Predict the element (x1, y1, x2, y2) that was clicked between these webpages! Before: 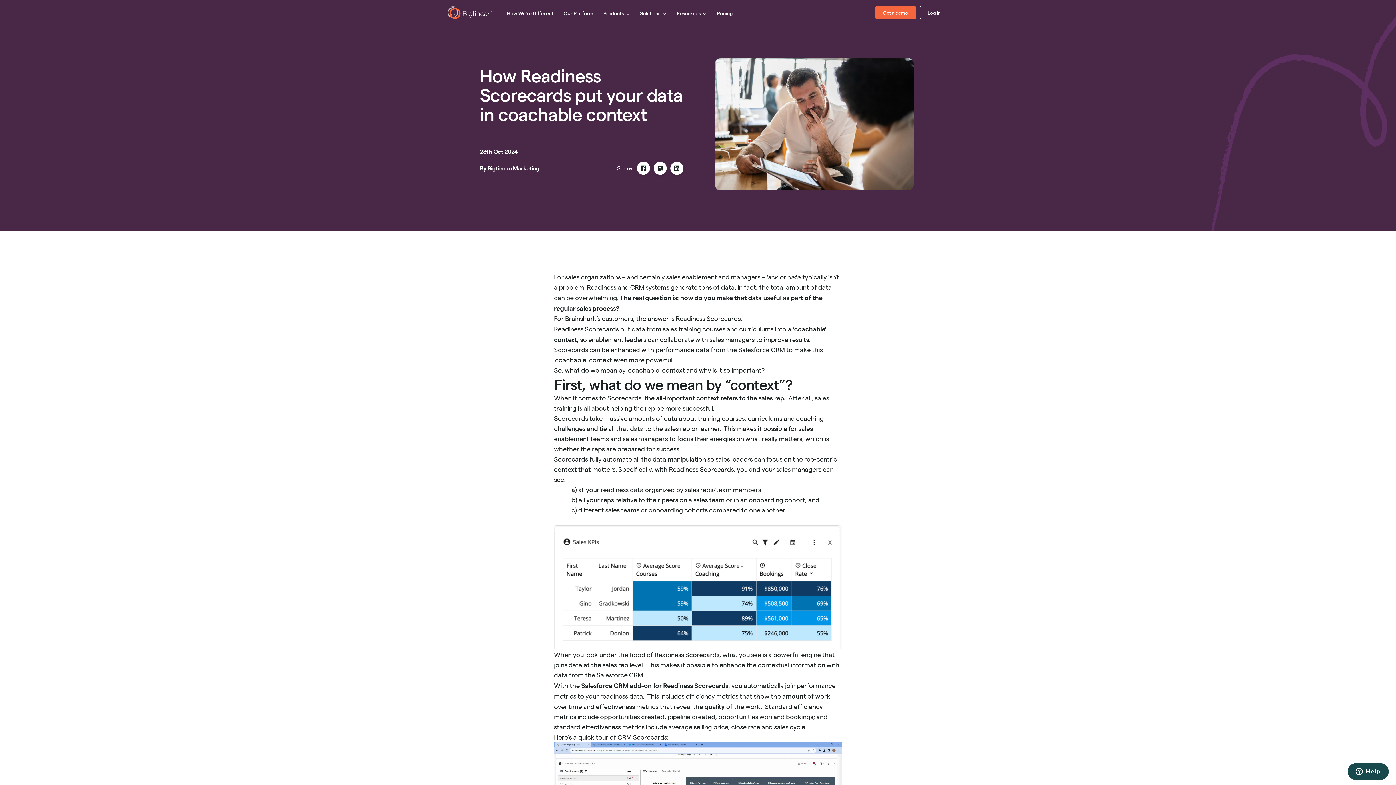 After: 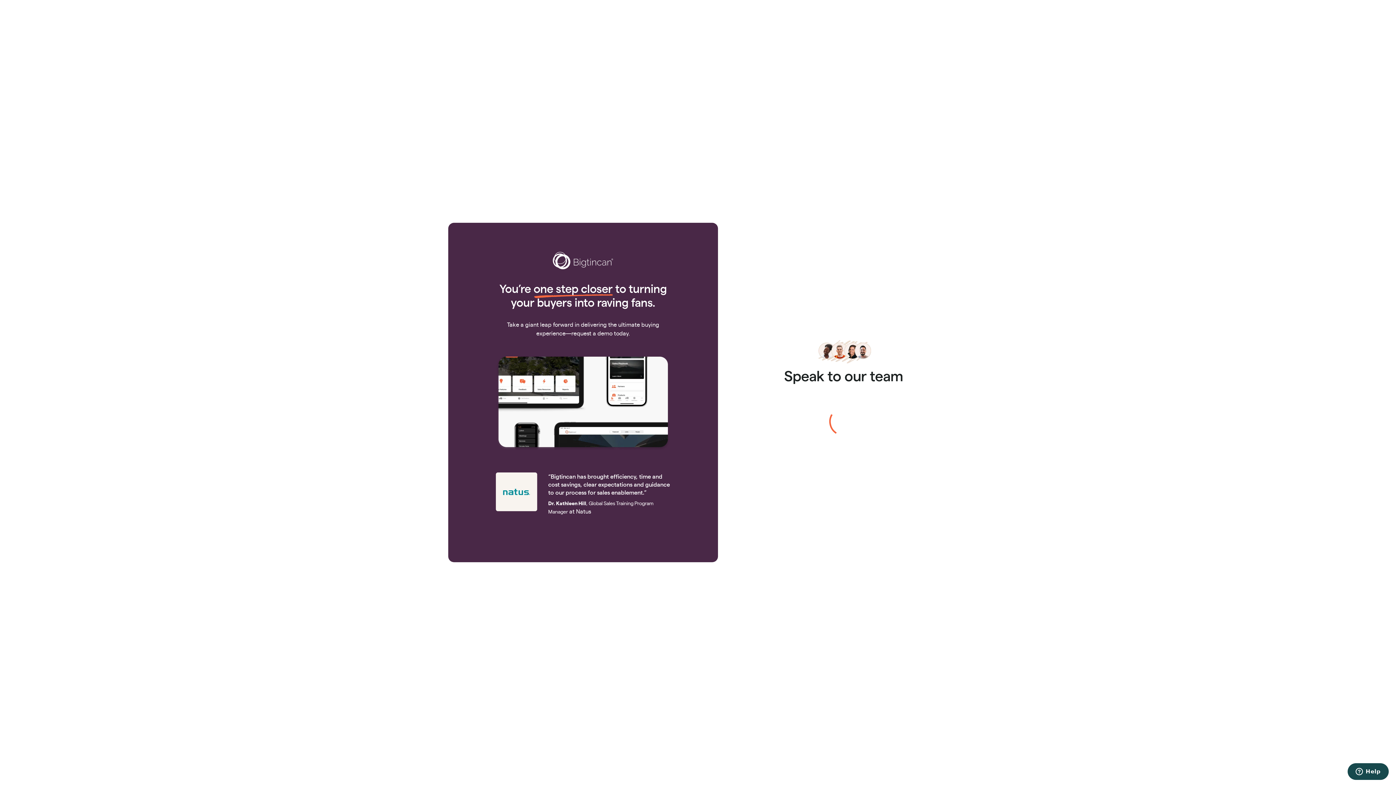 Action: label: Get a demo bbox: (875, 5, 915, 19)